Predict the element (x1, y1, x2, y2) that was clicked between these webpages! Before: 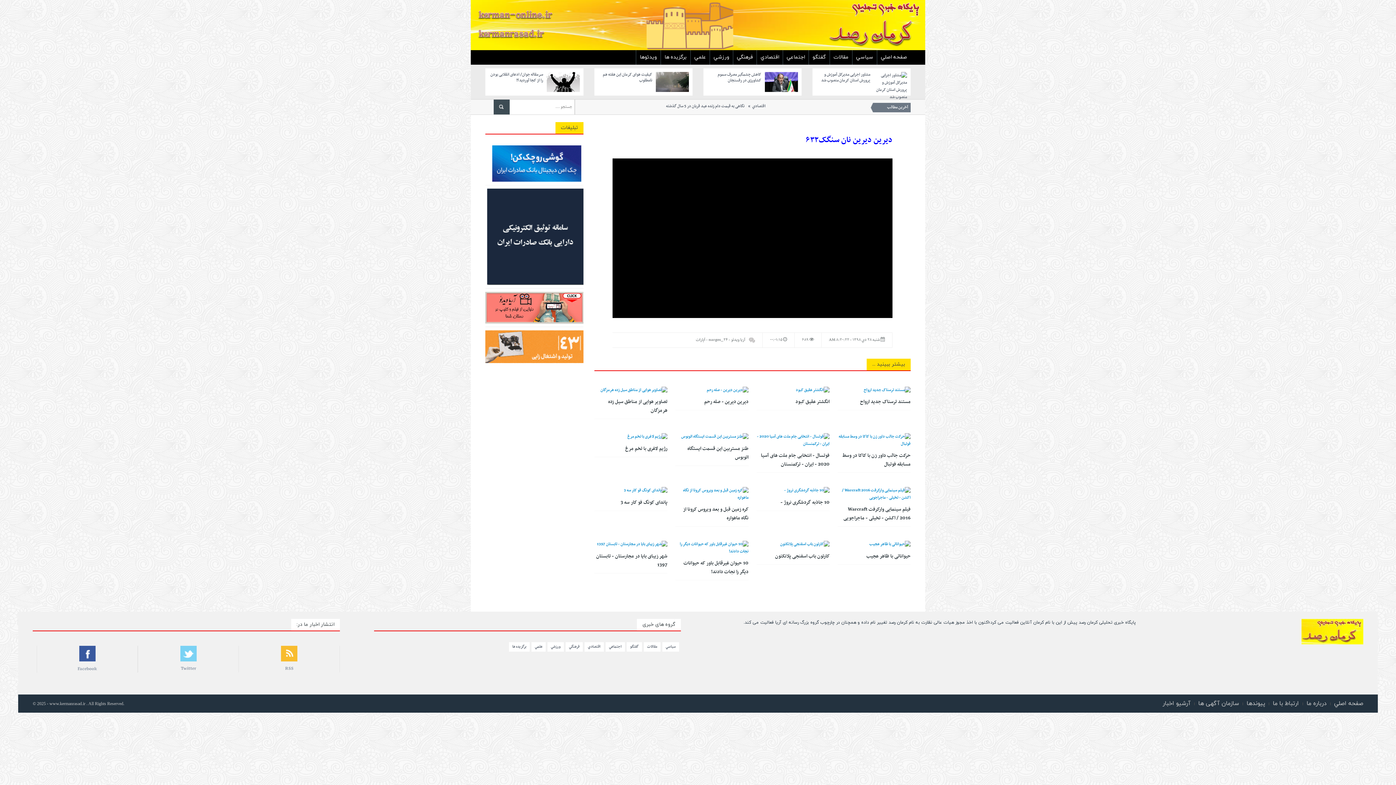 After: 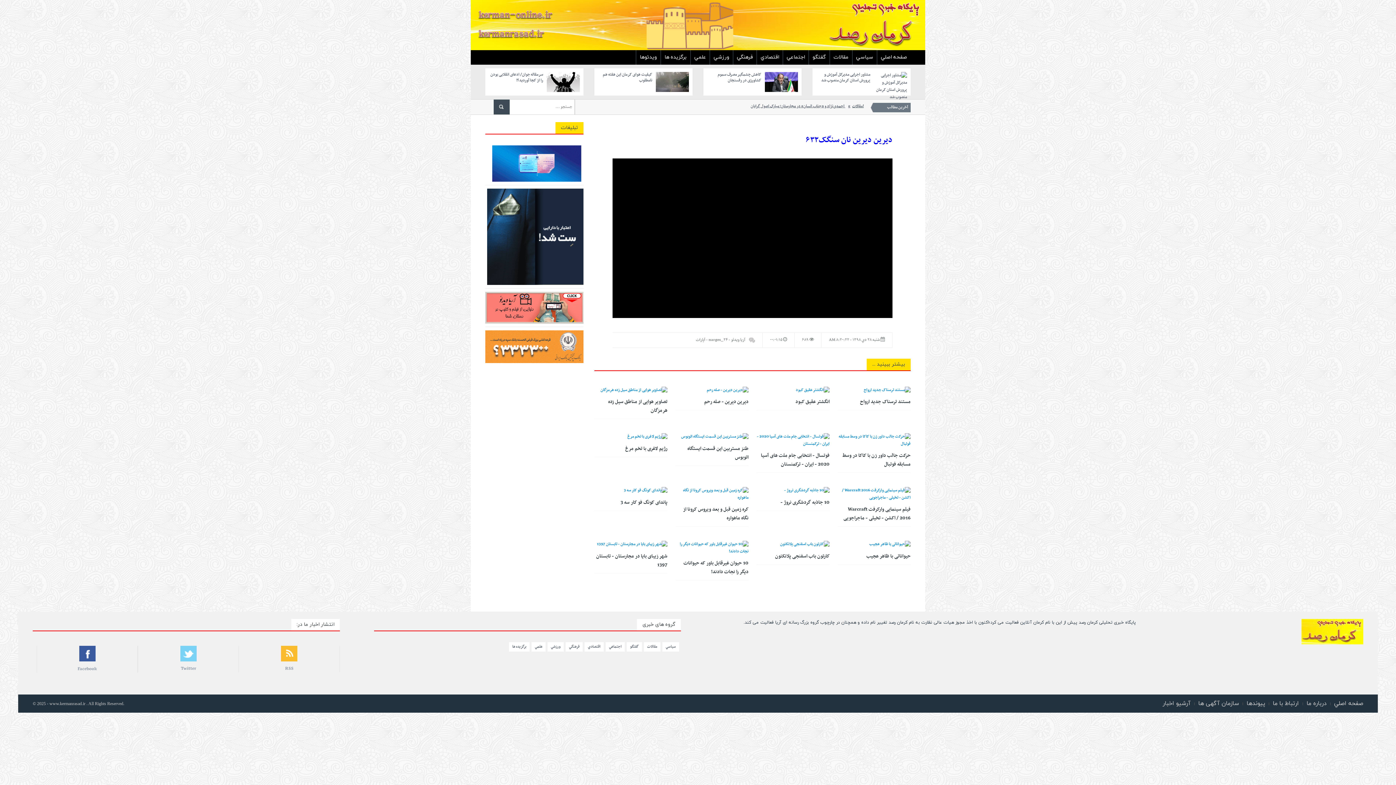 Action: label: مقالات احمدی‌نژاد و «جناب انسان» در مجارستان؛ مبارک اصول گرایان! bbox: (743, 102, 856, 109)